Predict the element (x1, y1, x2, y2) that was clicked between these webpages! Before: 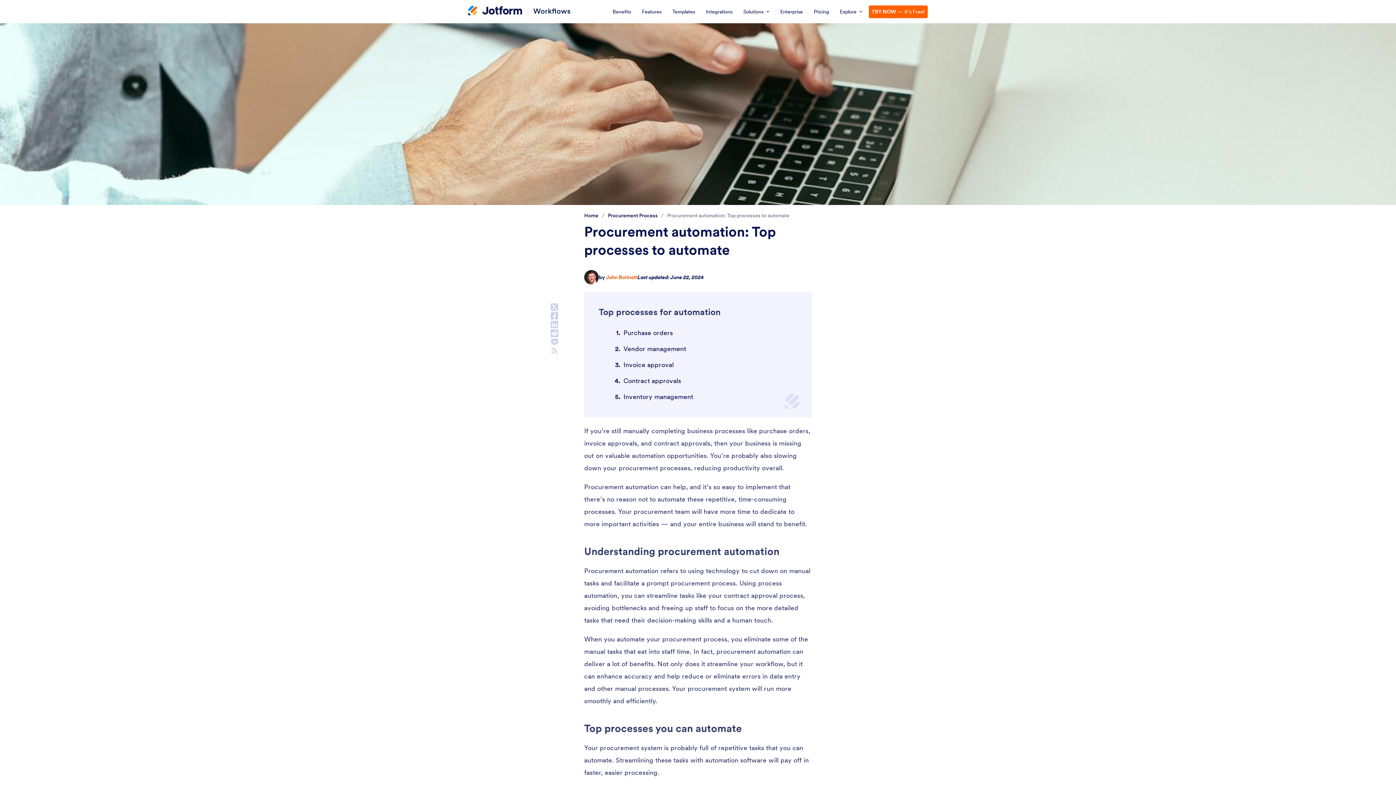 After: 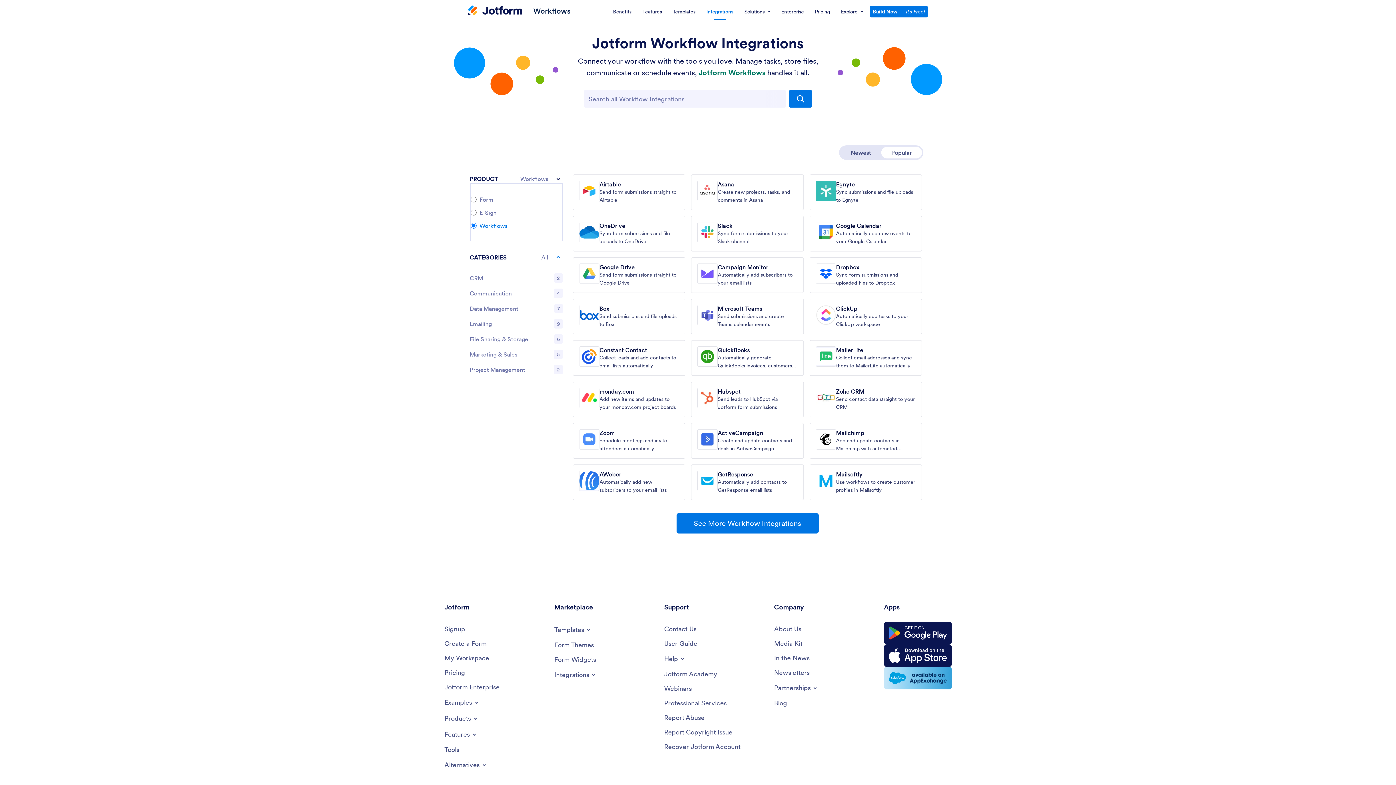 Action: label: Integrations bbox: (701, 0, 737, 23)